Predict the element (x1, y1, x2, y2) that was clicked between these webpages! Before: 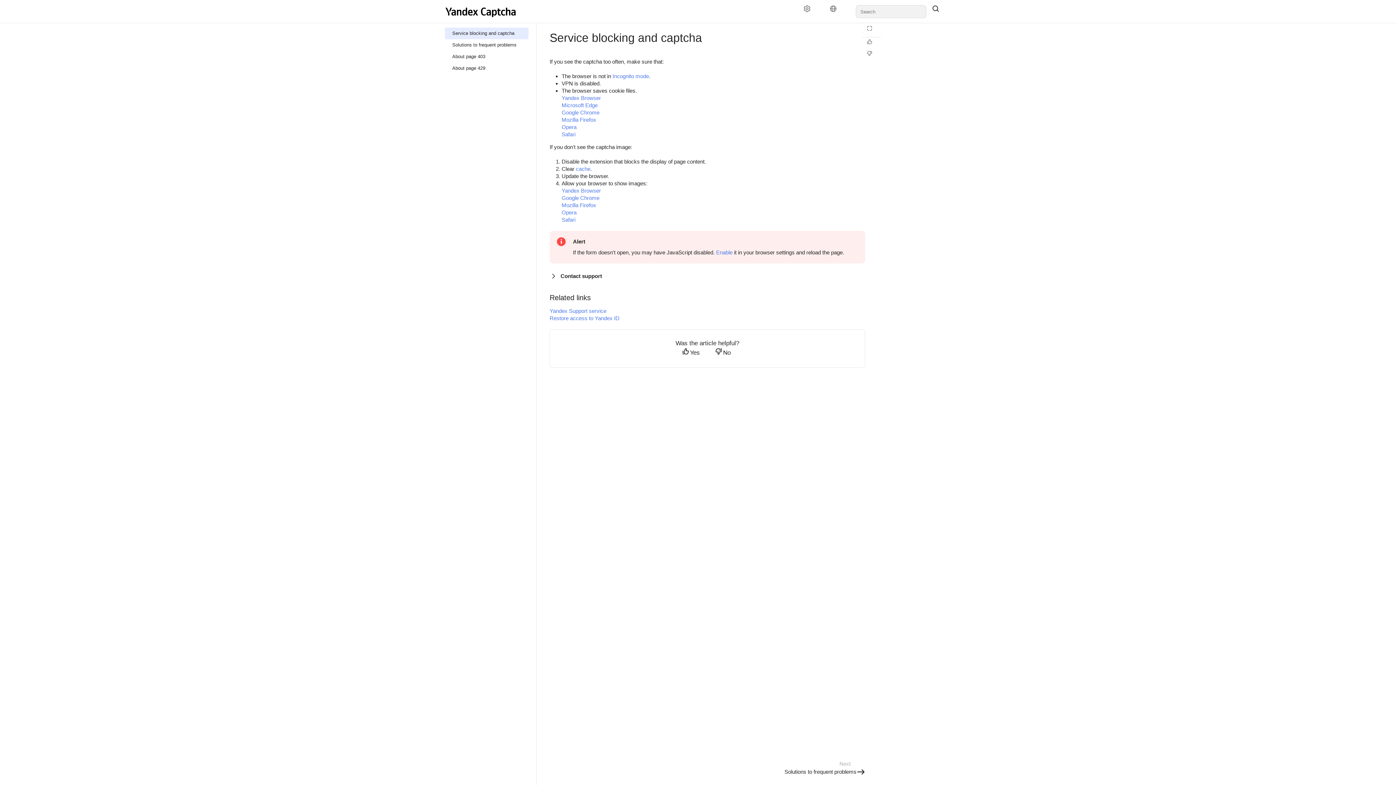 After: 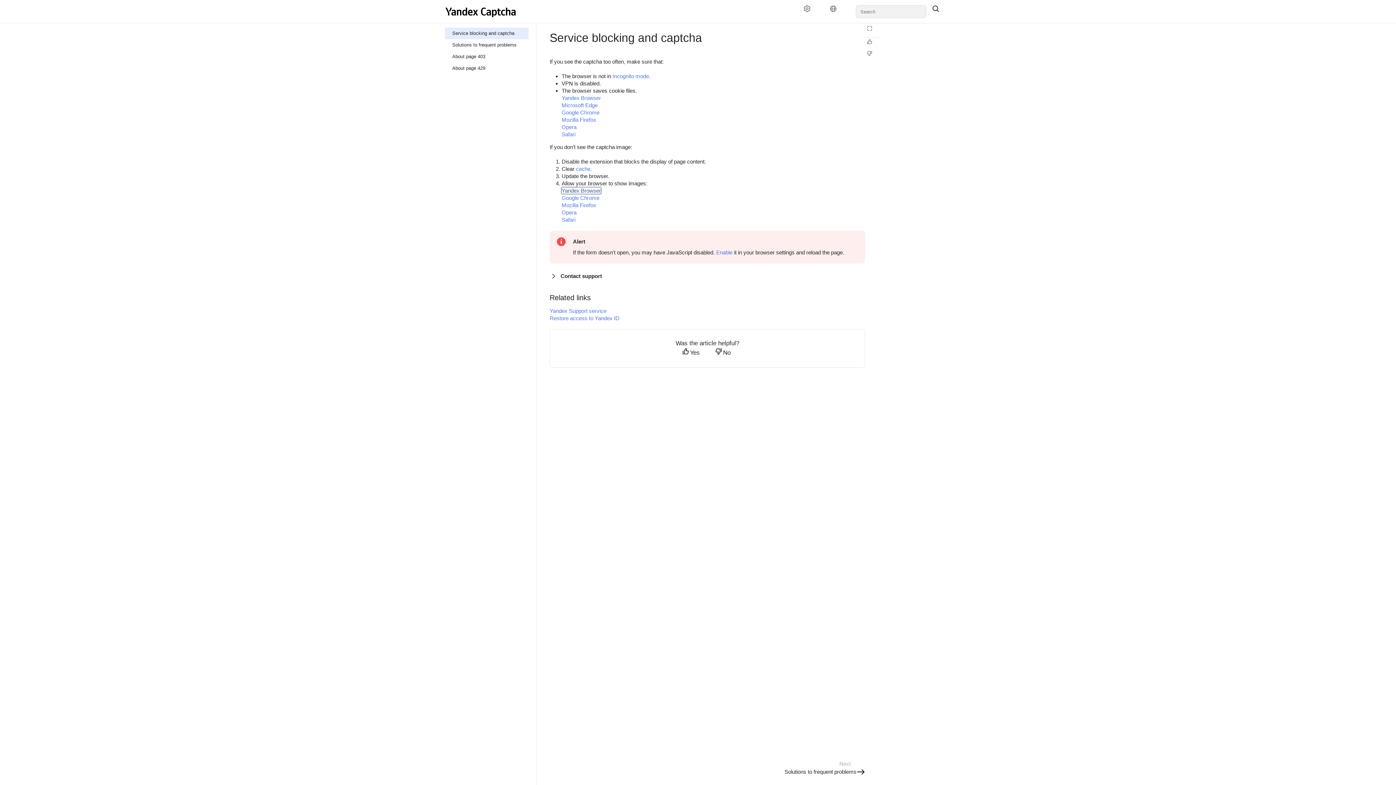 Action: bbox: (561, 187, 601, 193) label: Yandex Browser